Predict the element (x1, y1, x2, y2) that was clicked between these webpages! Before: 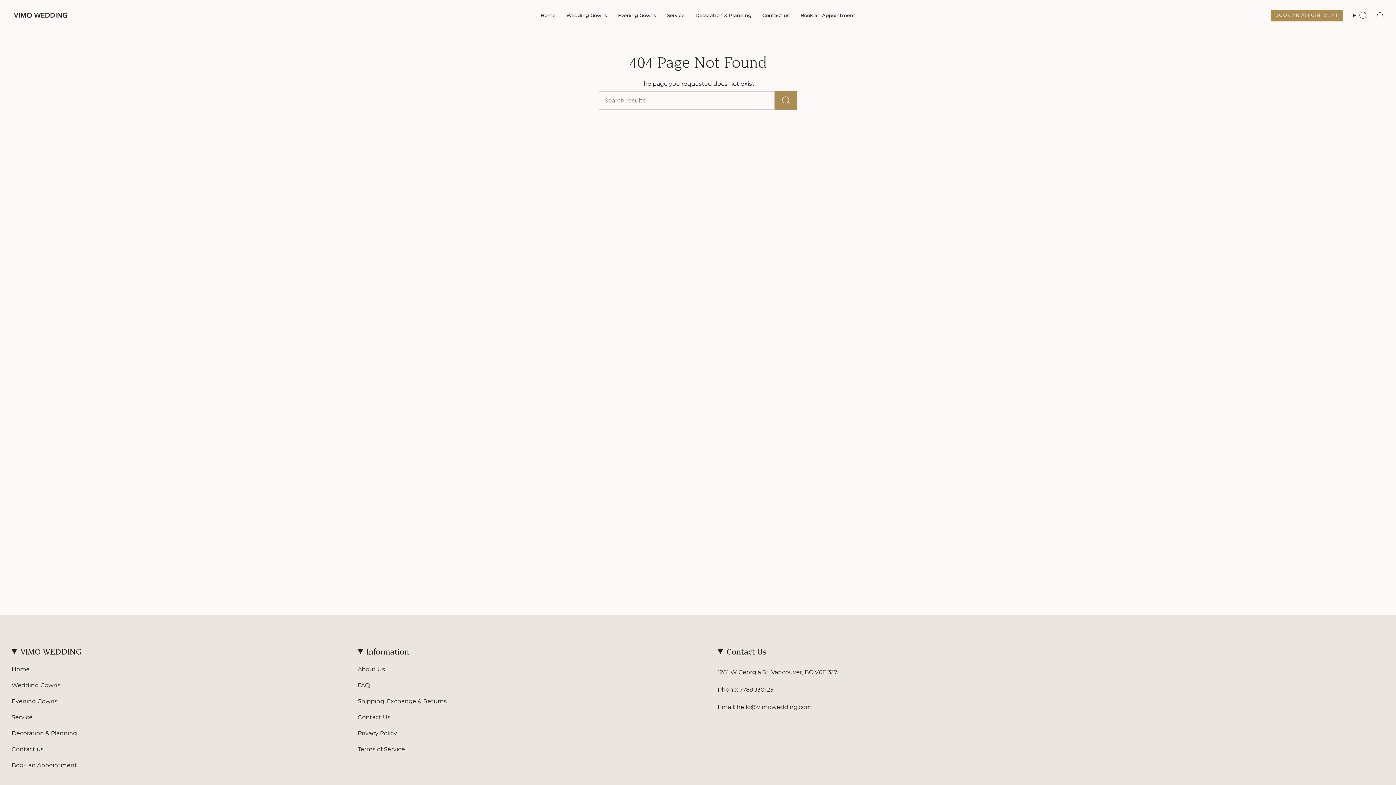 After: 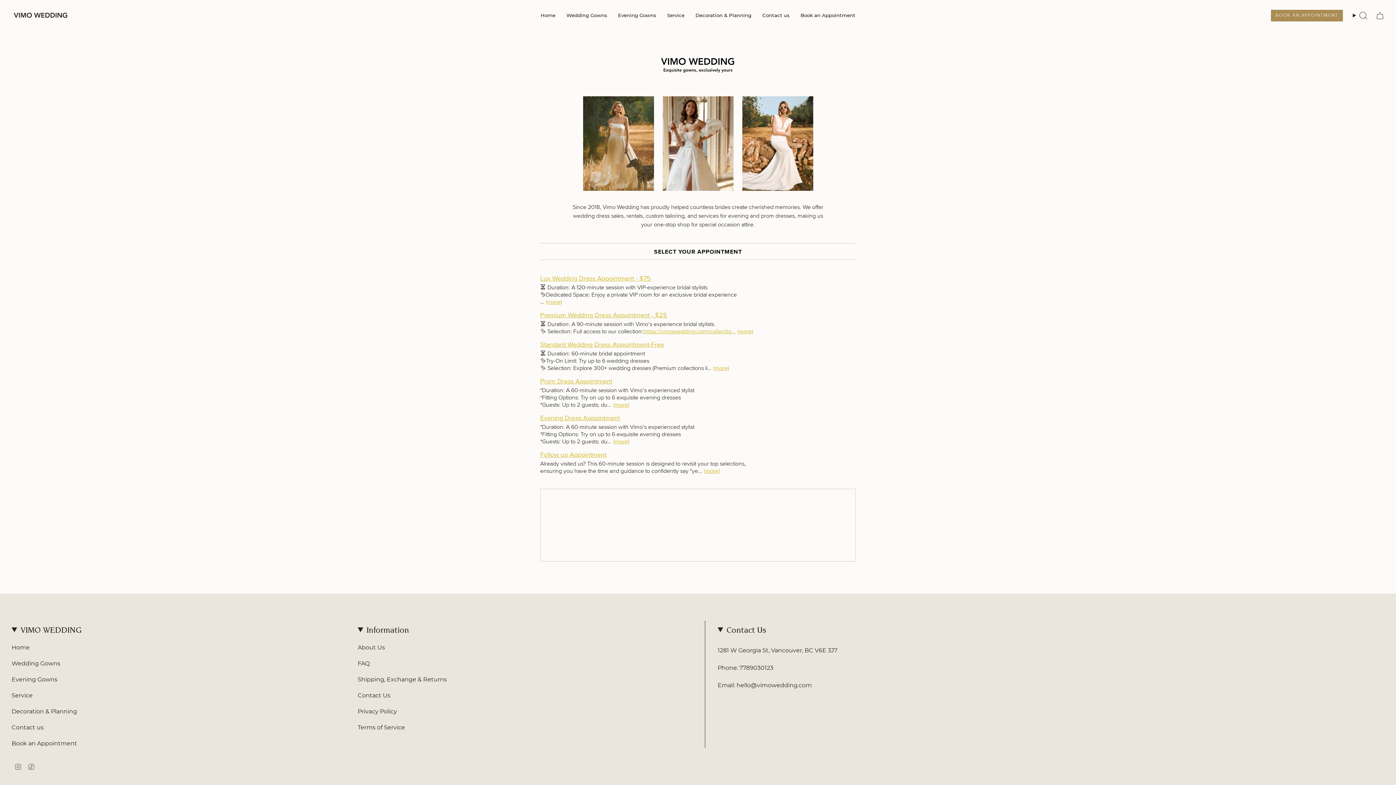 Action: label: Book an Appointment bbox: (795, 5, 861, 25)